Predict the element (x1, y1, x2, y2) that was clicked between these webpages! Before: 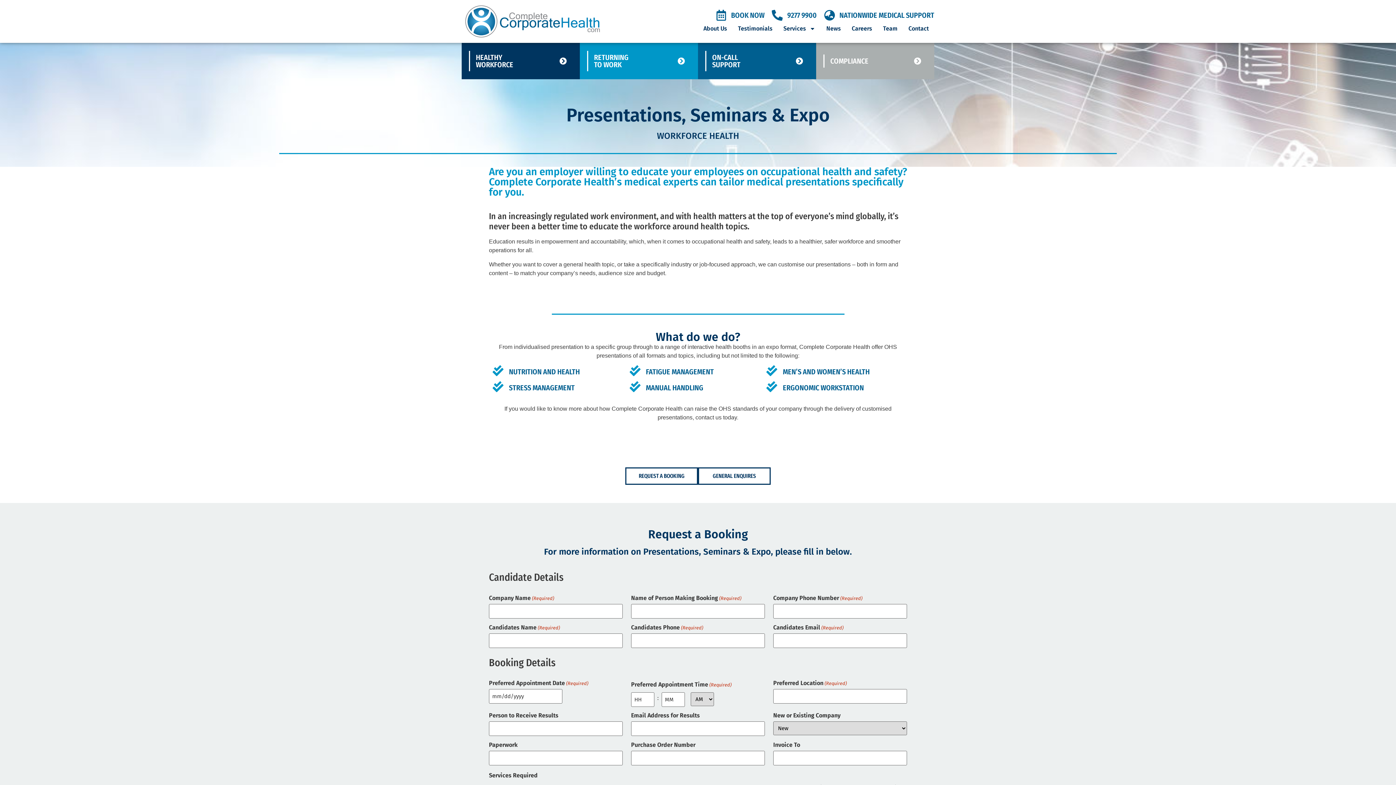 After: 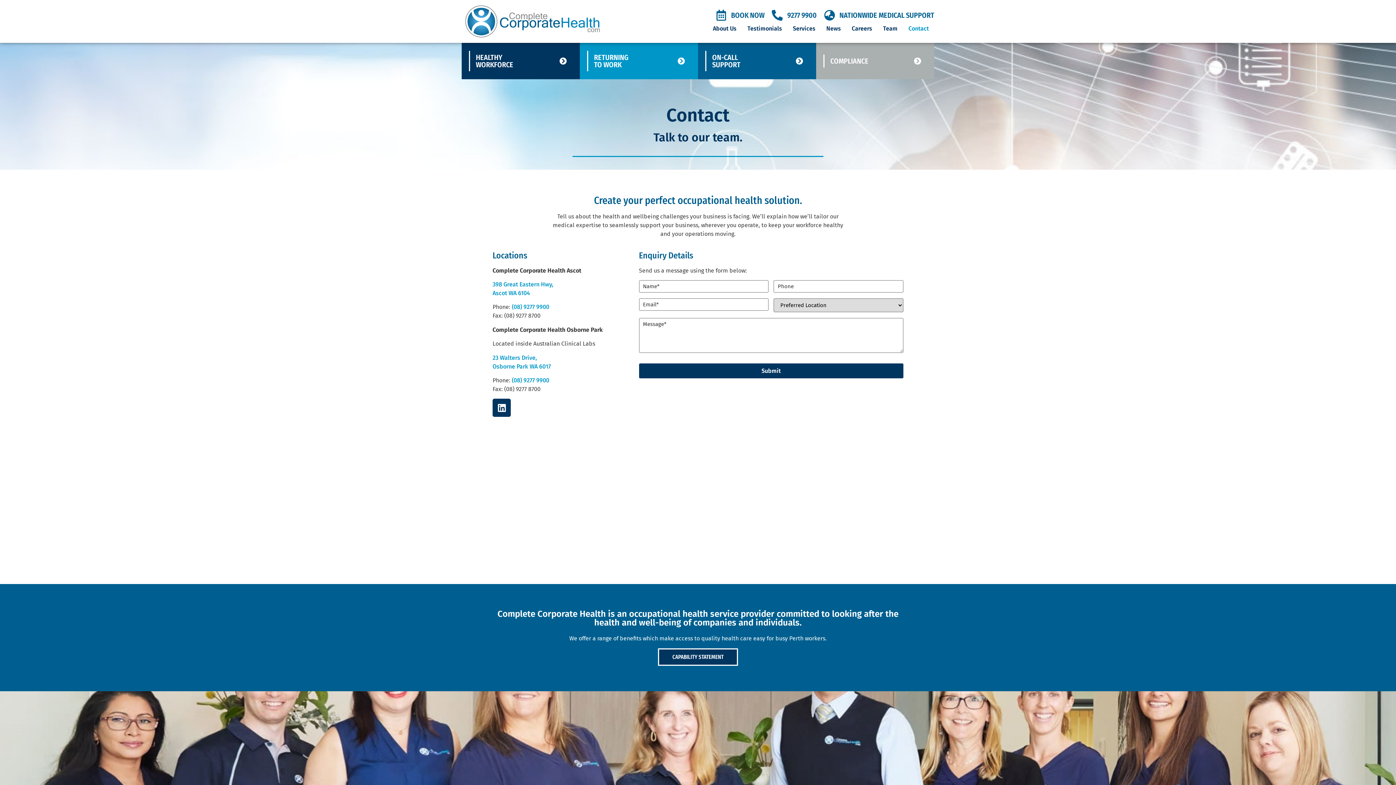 Action: bbox: (698, 467, 770, 484) label: GENERAL ENQUIRES